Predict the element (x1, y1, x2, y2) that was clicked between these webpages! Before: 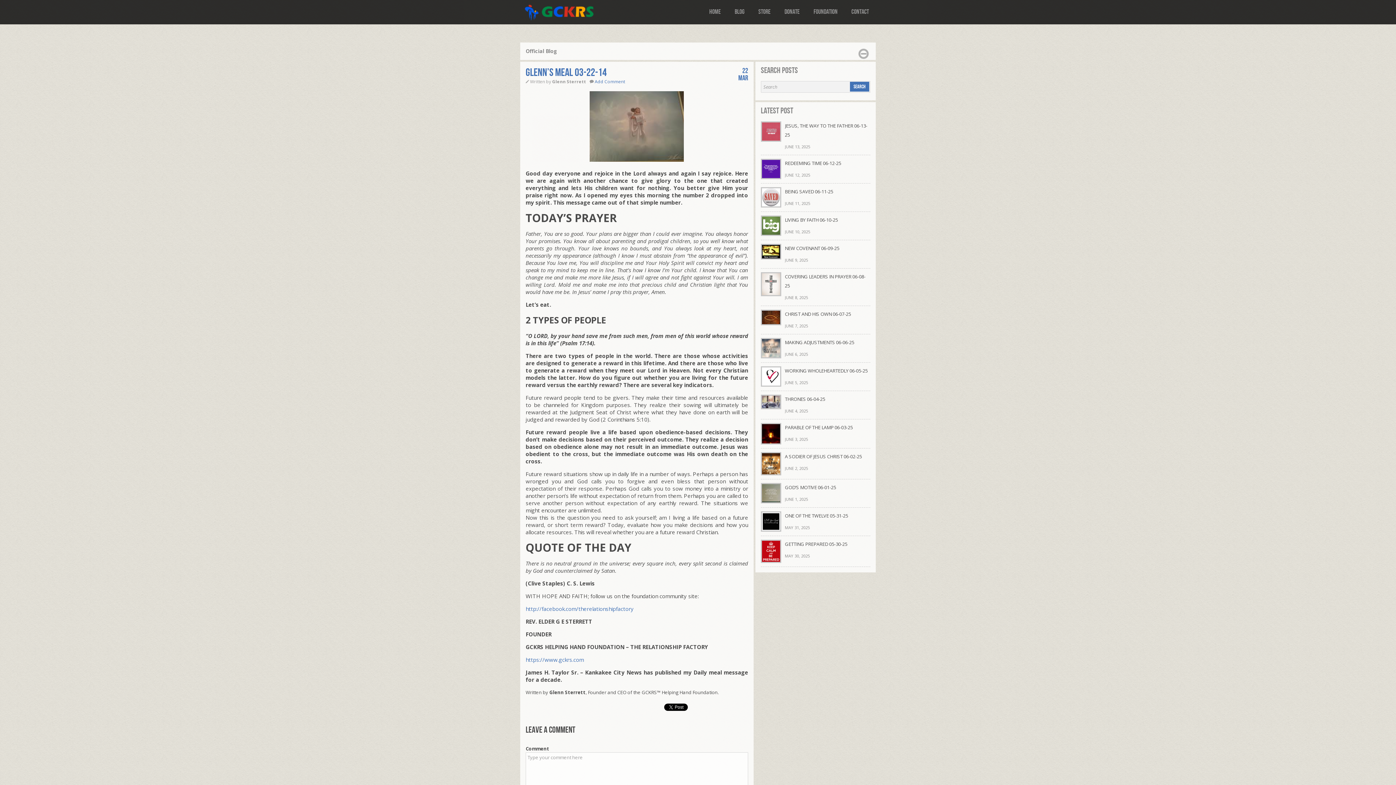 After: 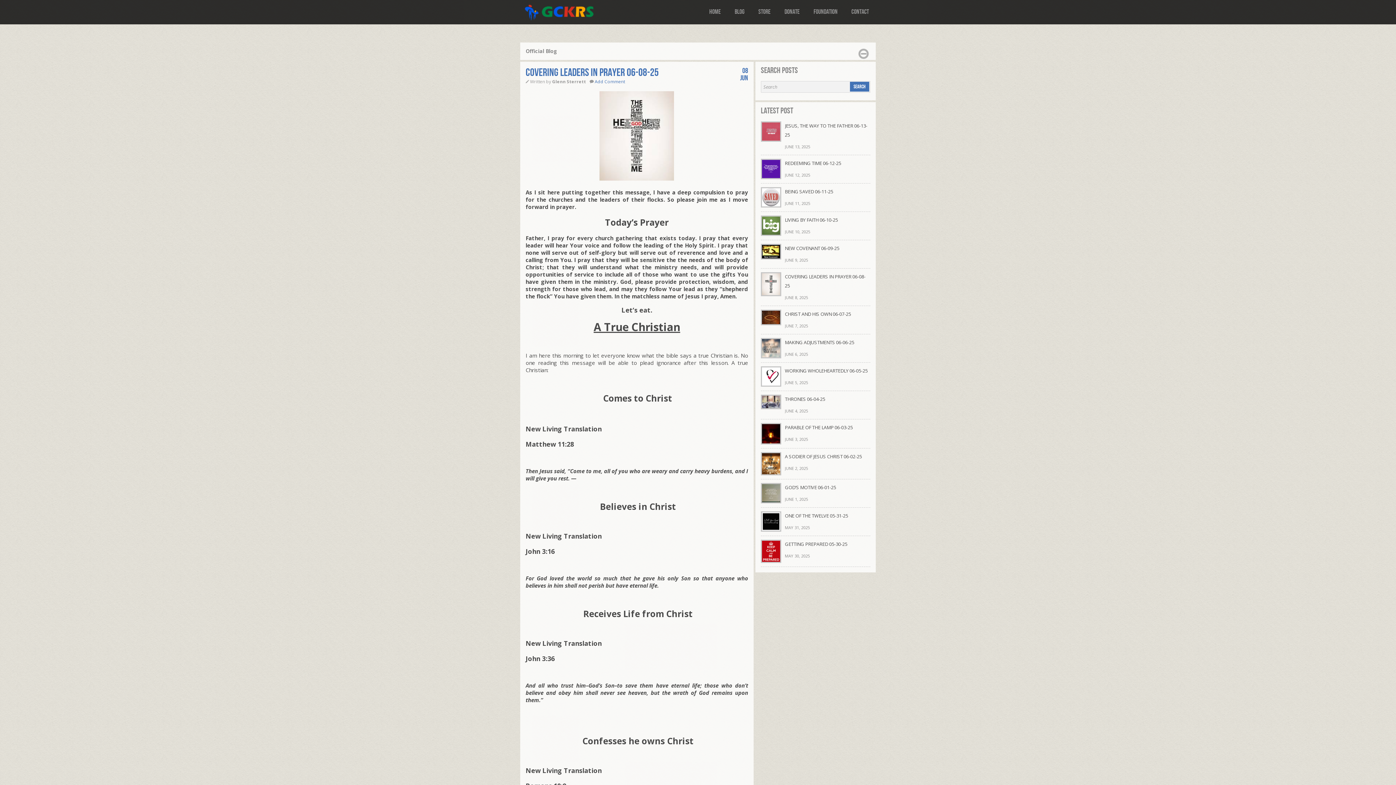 Action: bbox: (785, 272, 870, 290) label: COVERING LEADERS IN PRAYER 06-08-25